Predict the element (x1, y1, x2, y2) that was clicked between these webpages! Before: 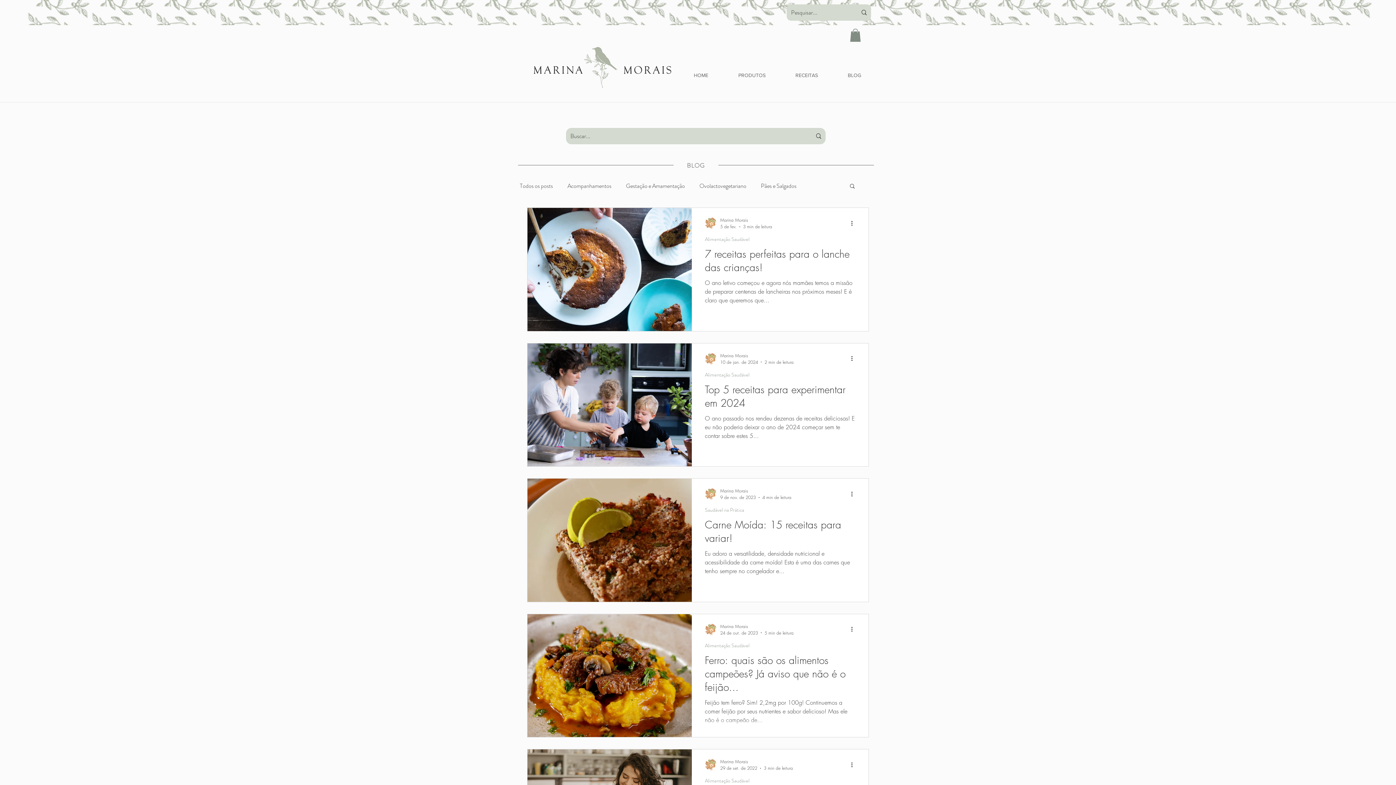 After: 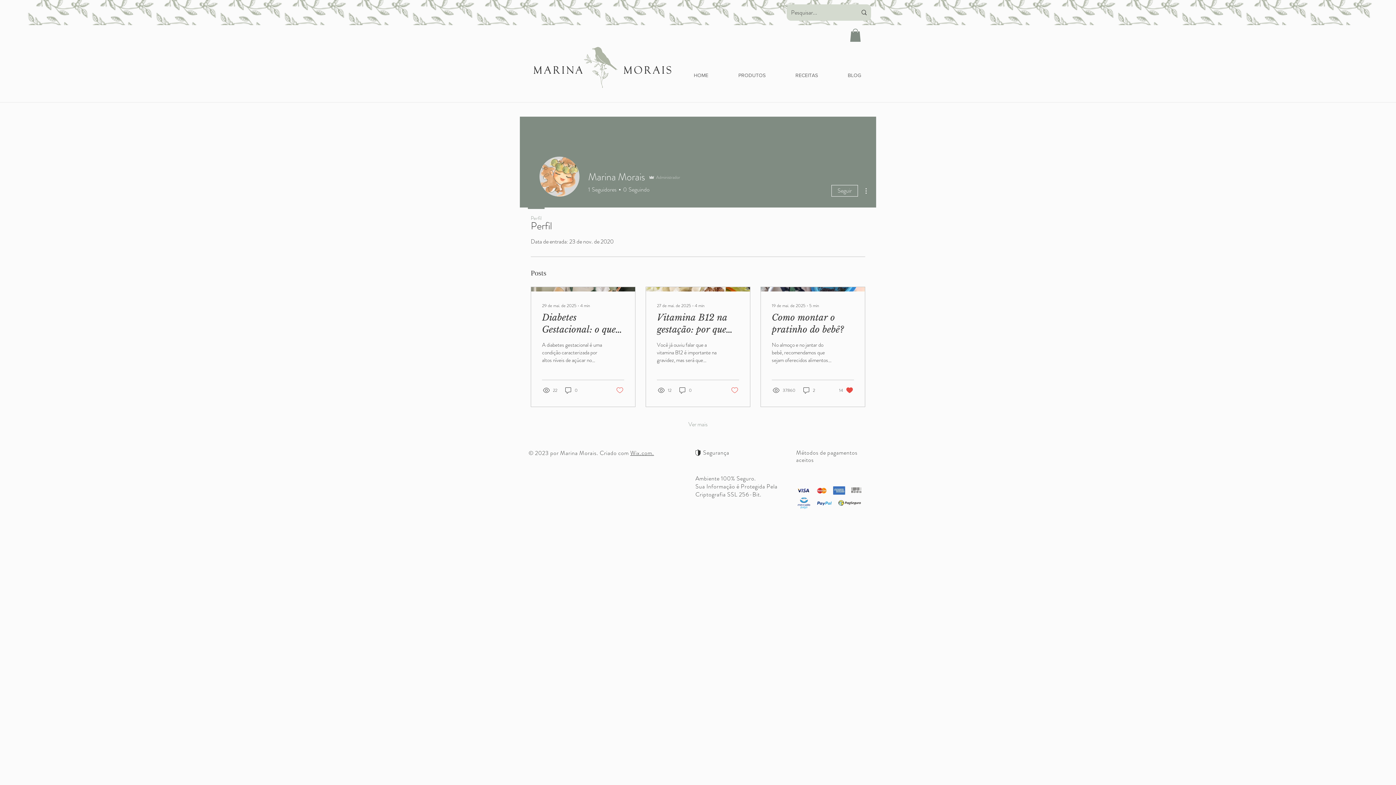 Action: bbox: (705, 217, 716, 229)